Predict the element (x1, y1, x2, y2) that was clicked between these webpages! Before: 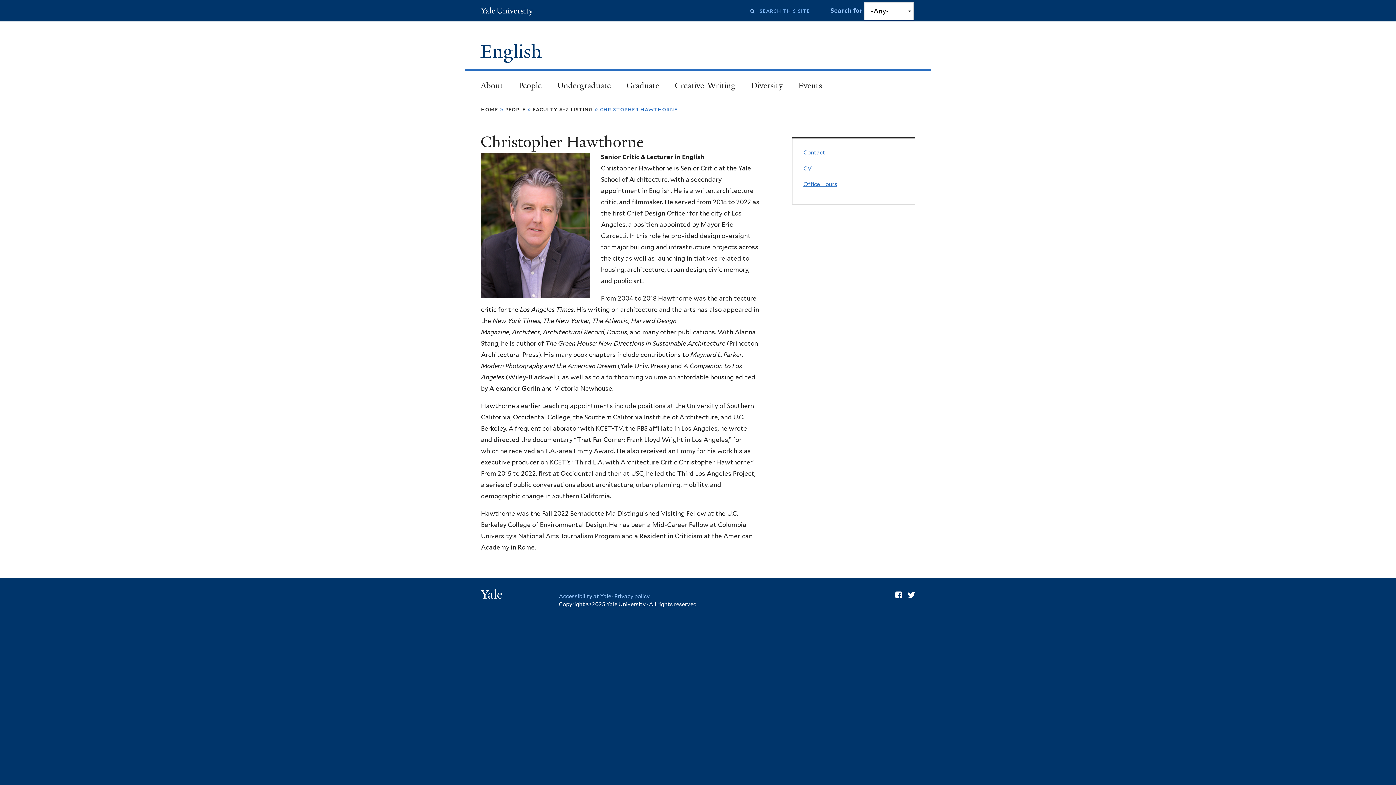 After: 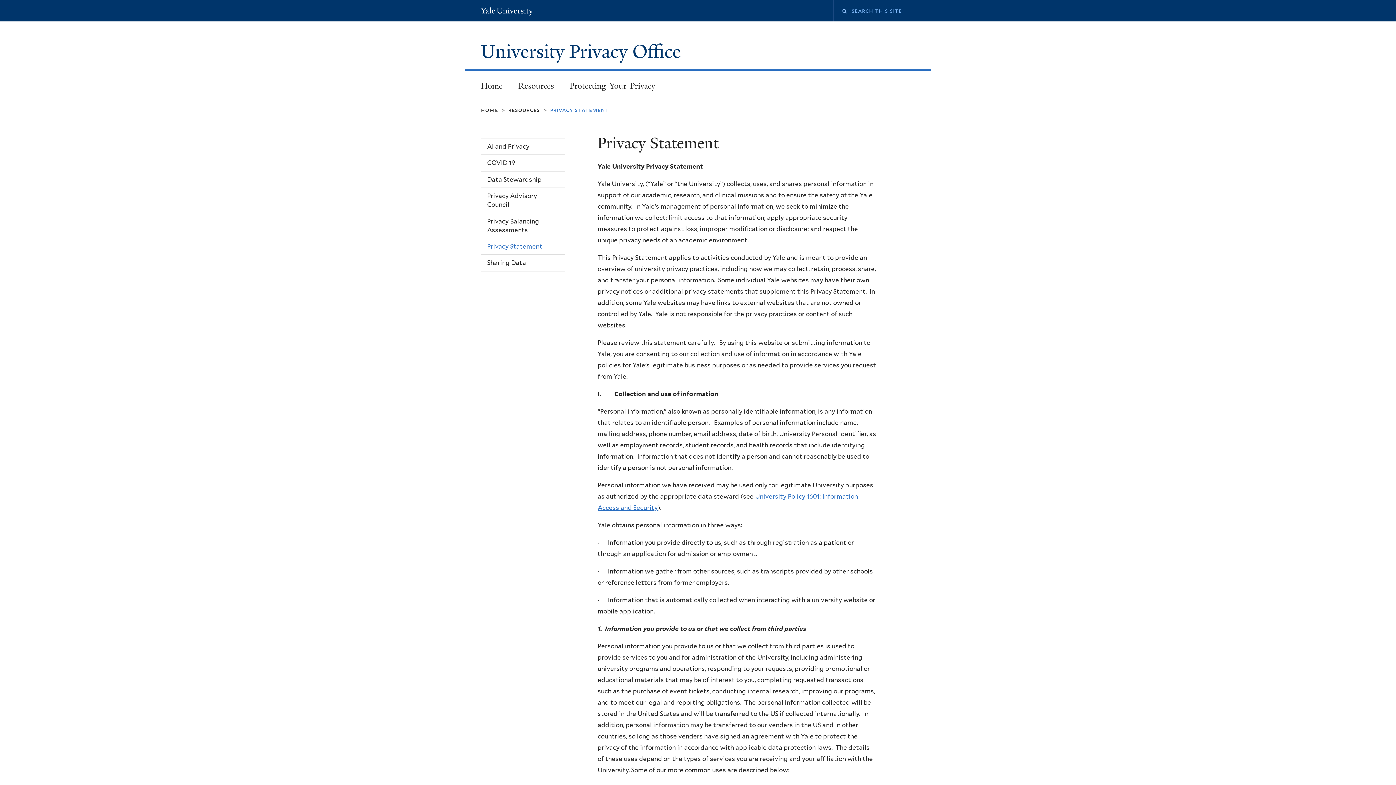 Action: label: Privacy policy bbox: (614, 593, 649, 600)